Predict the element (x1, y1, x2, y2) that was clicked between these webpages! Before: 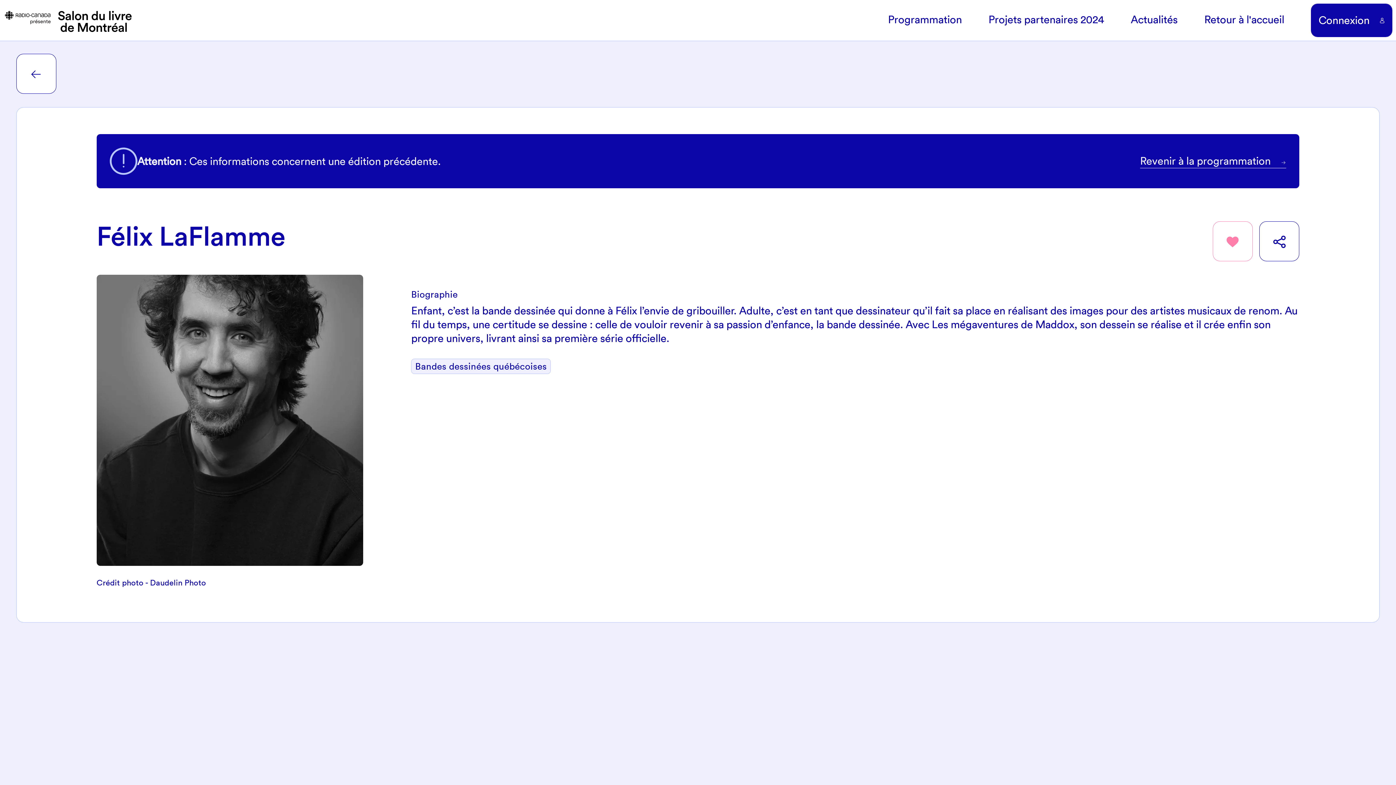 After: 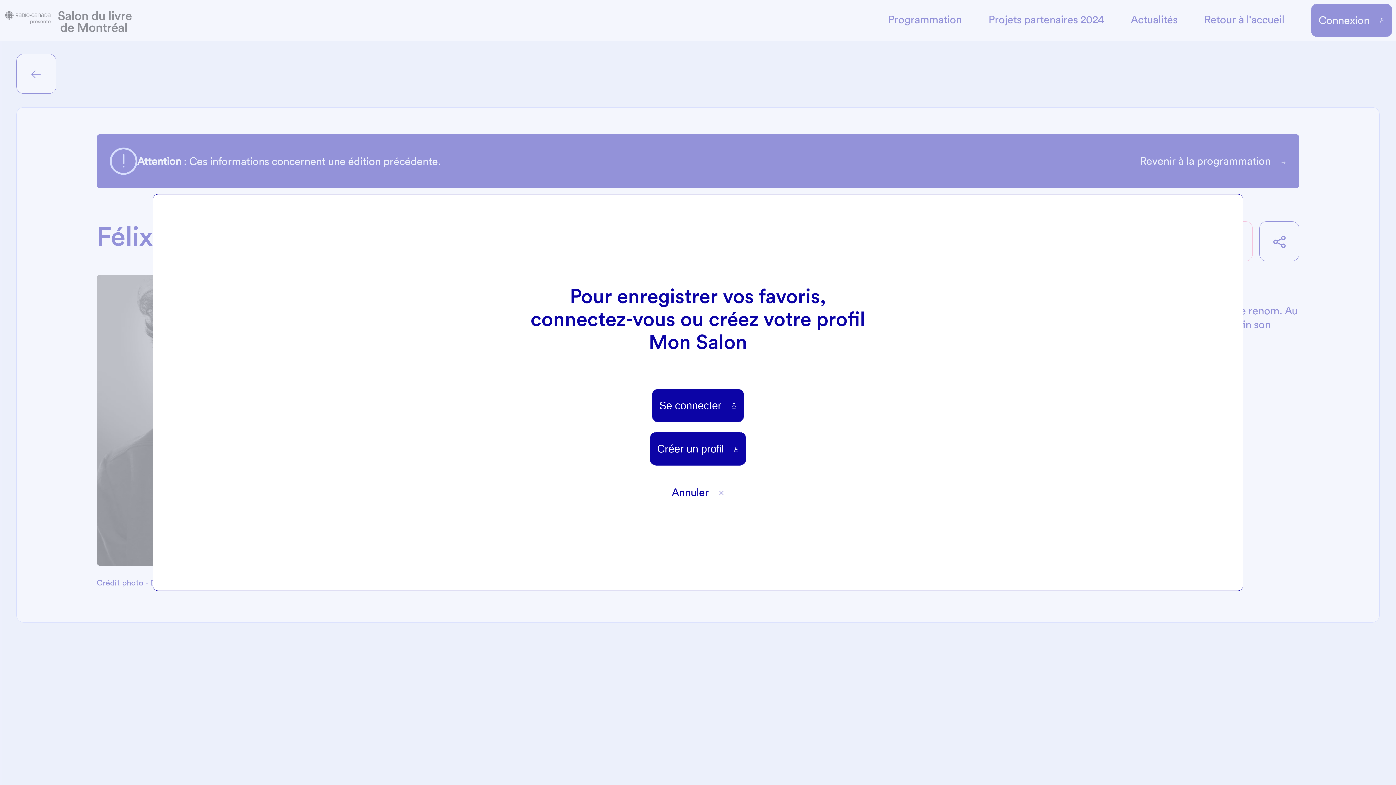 Action: label: Favoris bbox: (1213, 221, 1253, 261)